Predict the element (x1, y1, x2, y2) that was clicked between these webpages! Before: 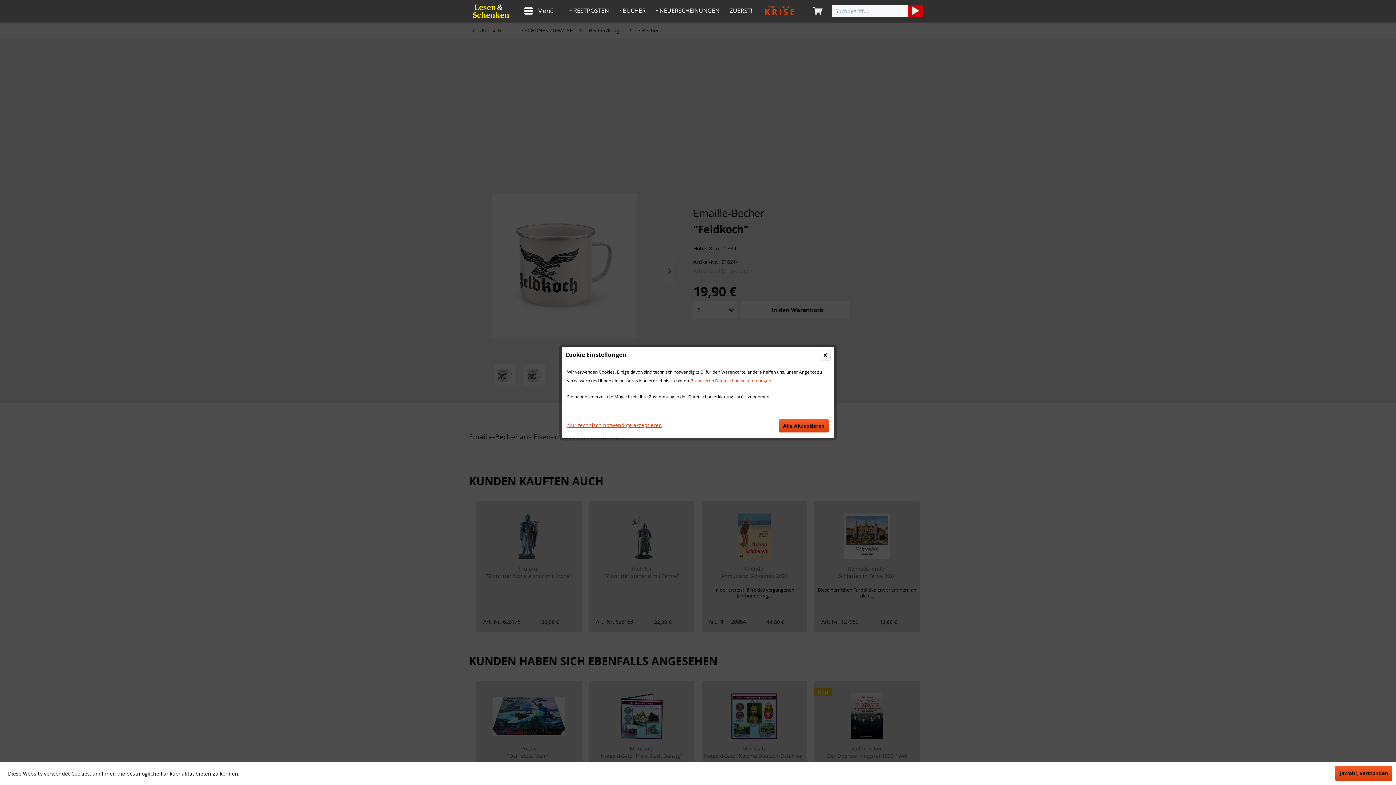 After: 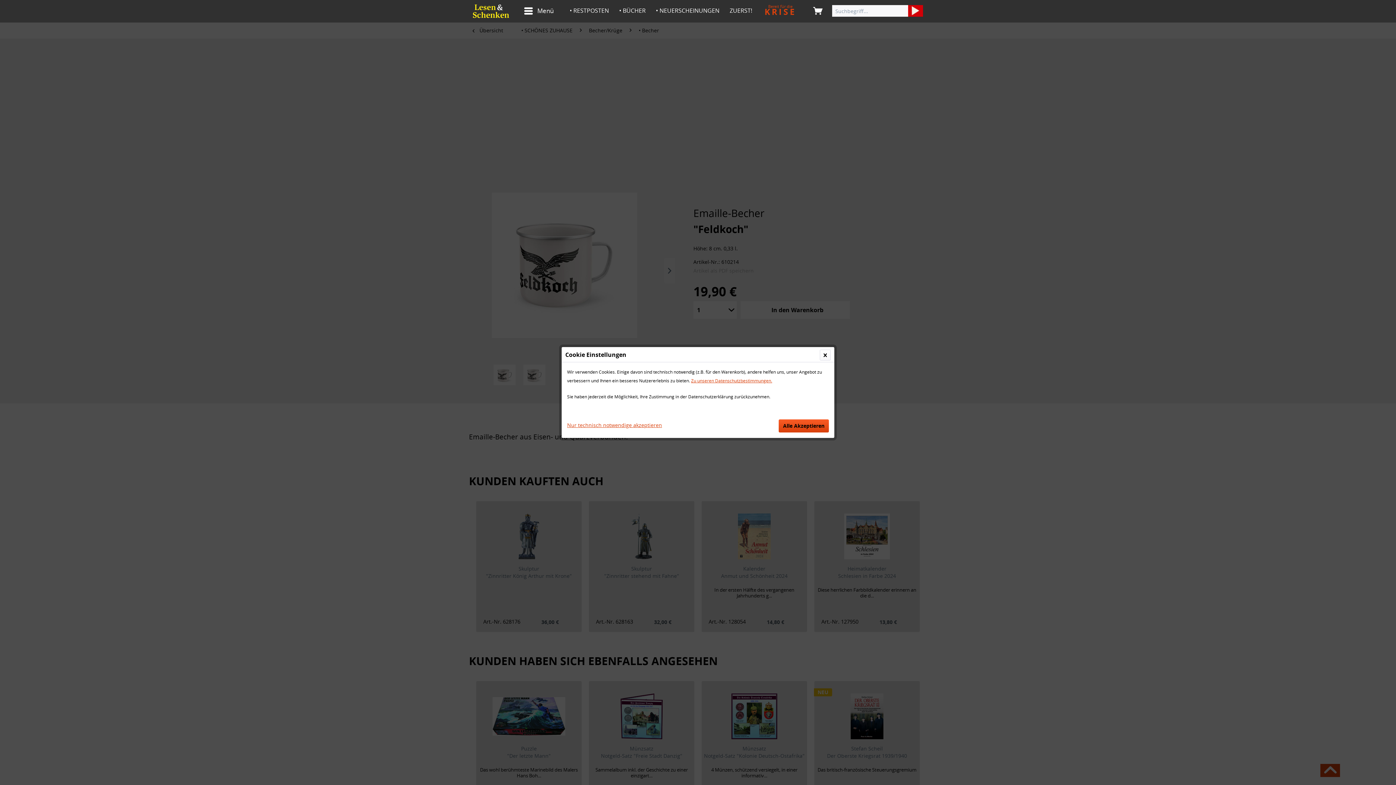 Action: label: Jawohl, verstanden bbox: (1335, 766, 1392, 781)